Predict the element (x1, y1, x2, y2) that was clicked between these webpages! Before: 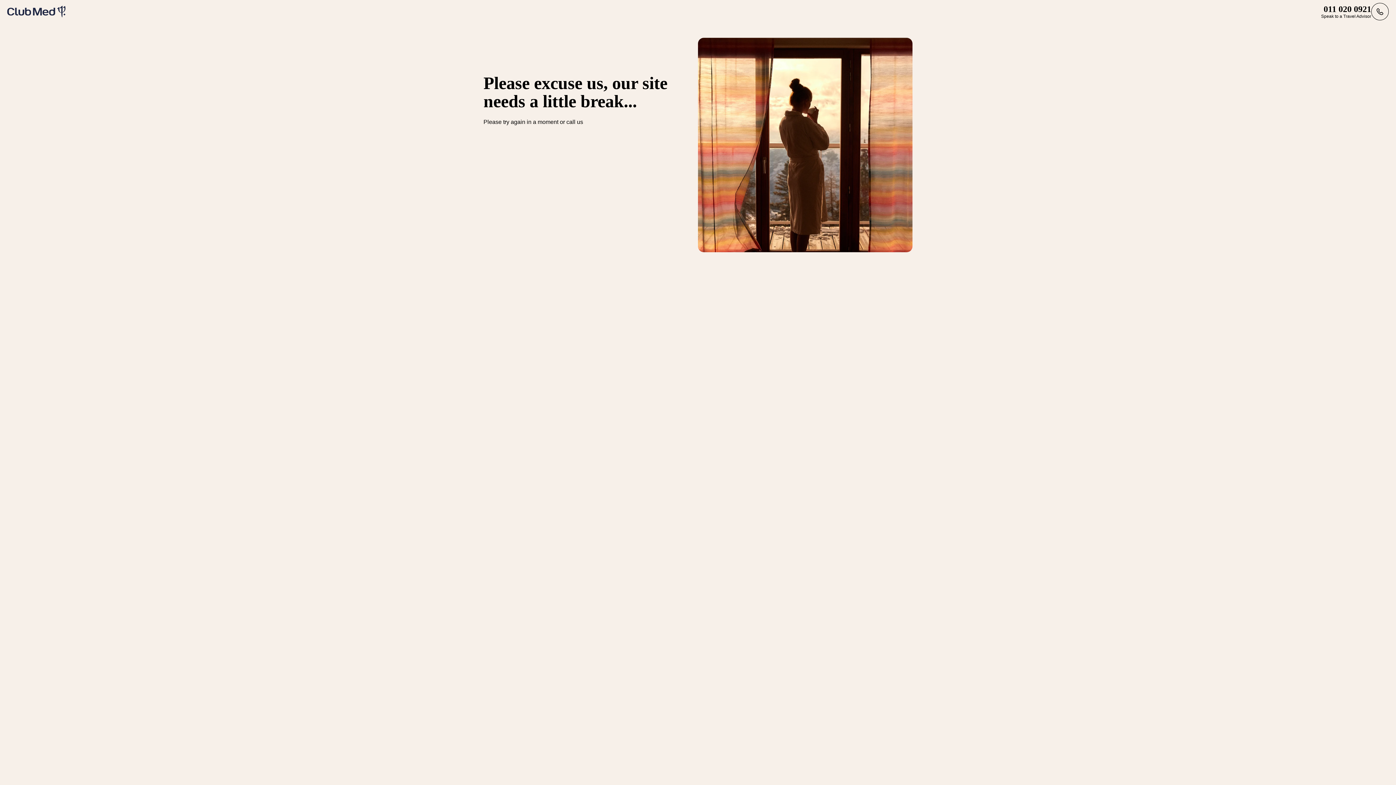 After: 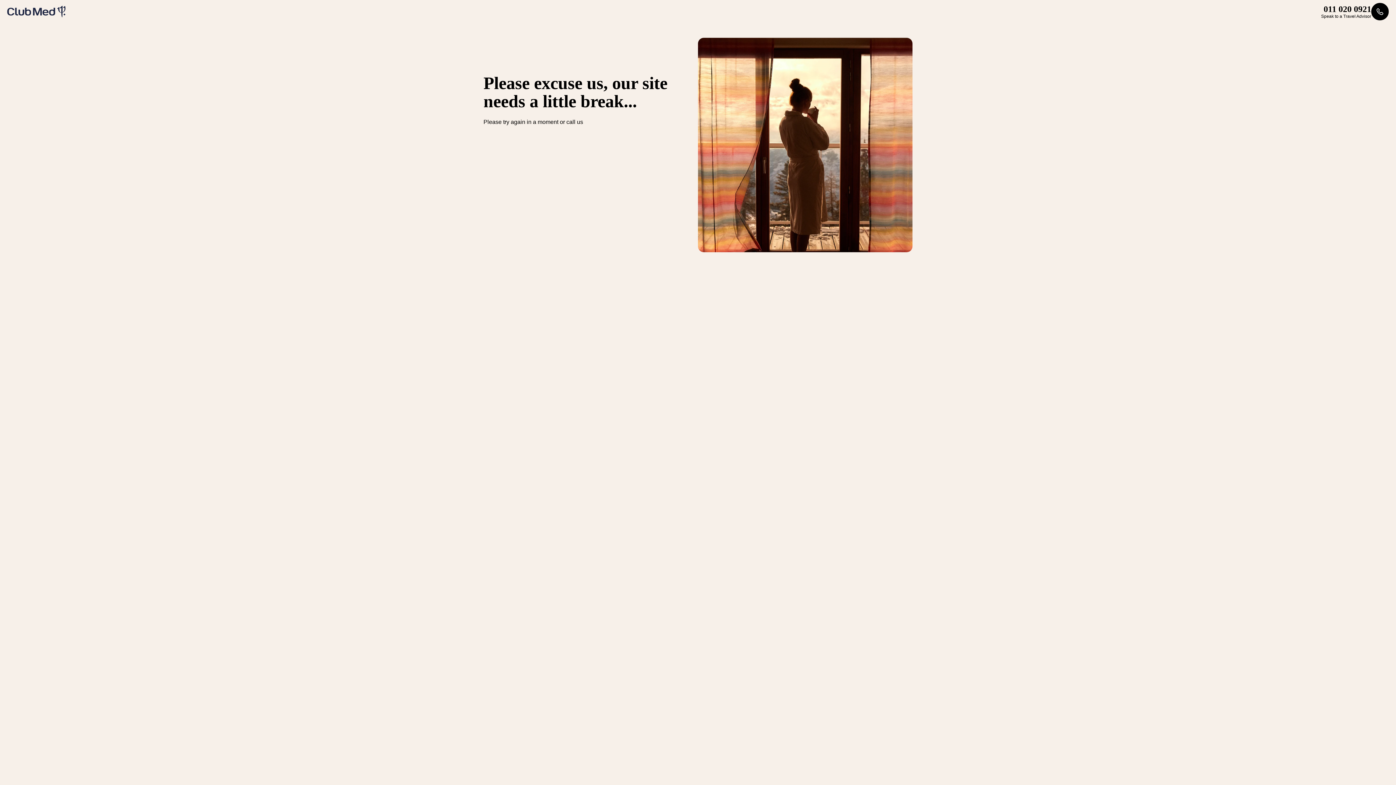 Action: label: 011 020 0921
Speak to a Travel Advisor bbox: (1321, 2, 1389, 20)